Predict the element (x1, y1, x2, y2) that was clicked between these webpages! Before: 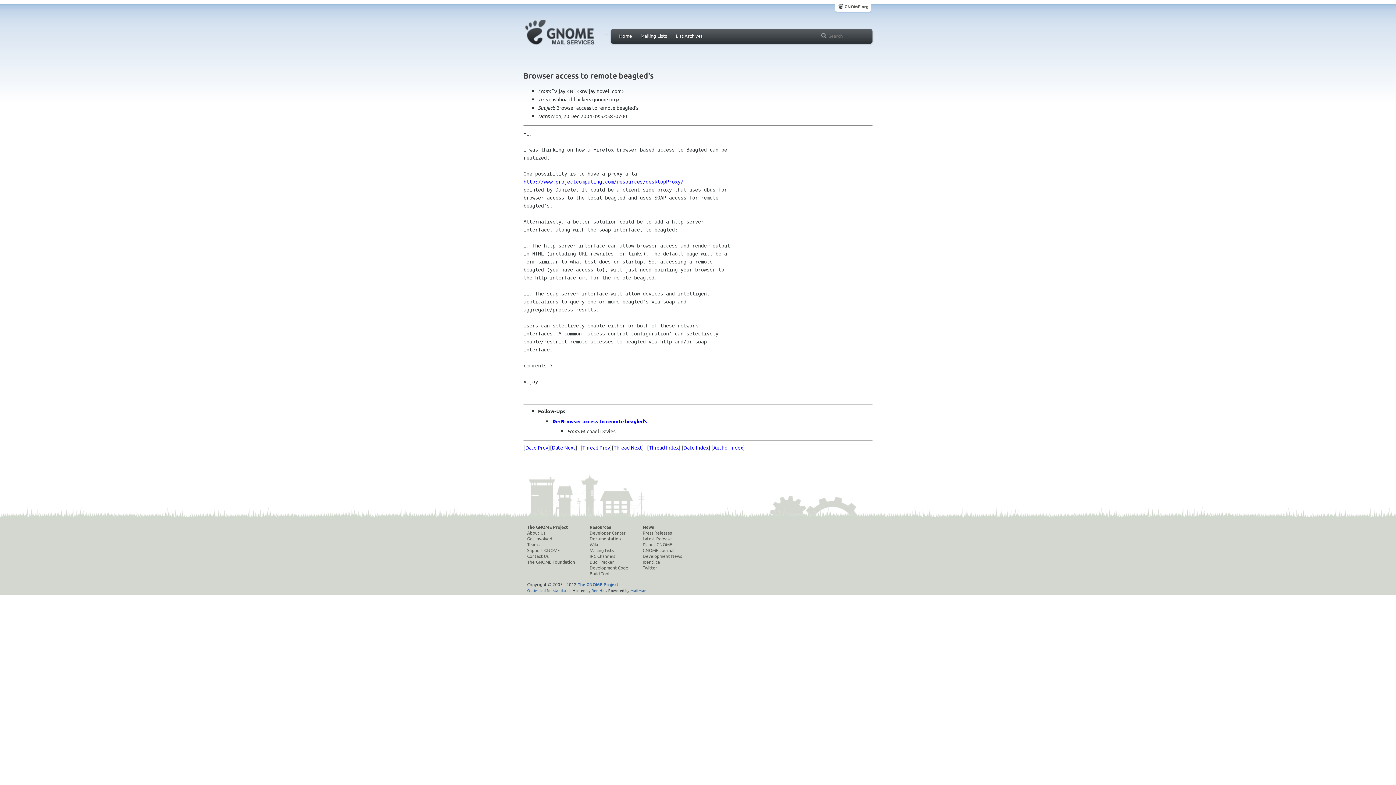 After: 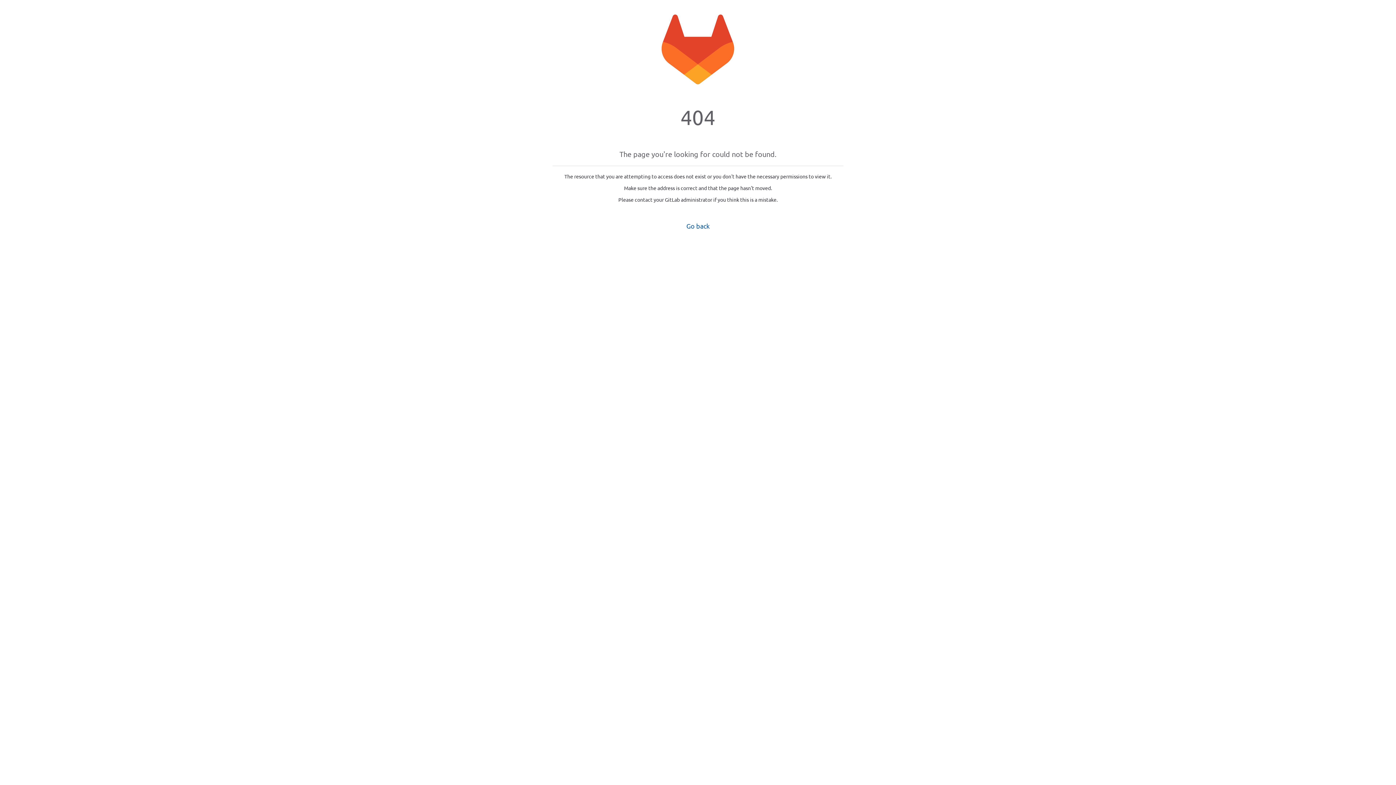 Action: label: Contact Us bbox: (527, 553, 575, 559)